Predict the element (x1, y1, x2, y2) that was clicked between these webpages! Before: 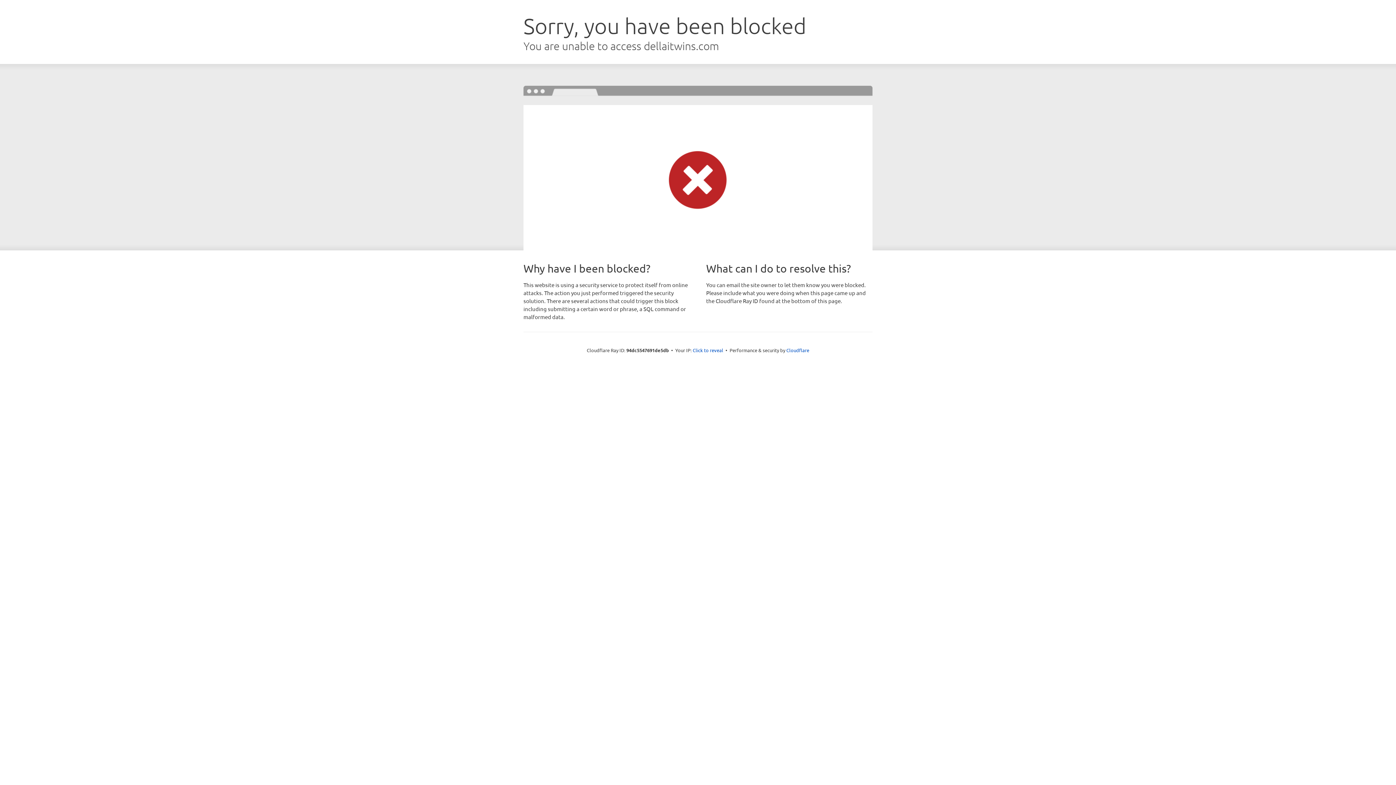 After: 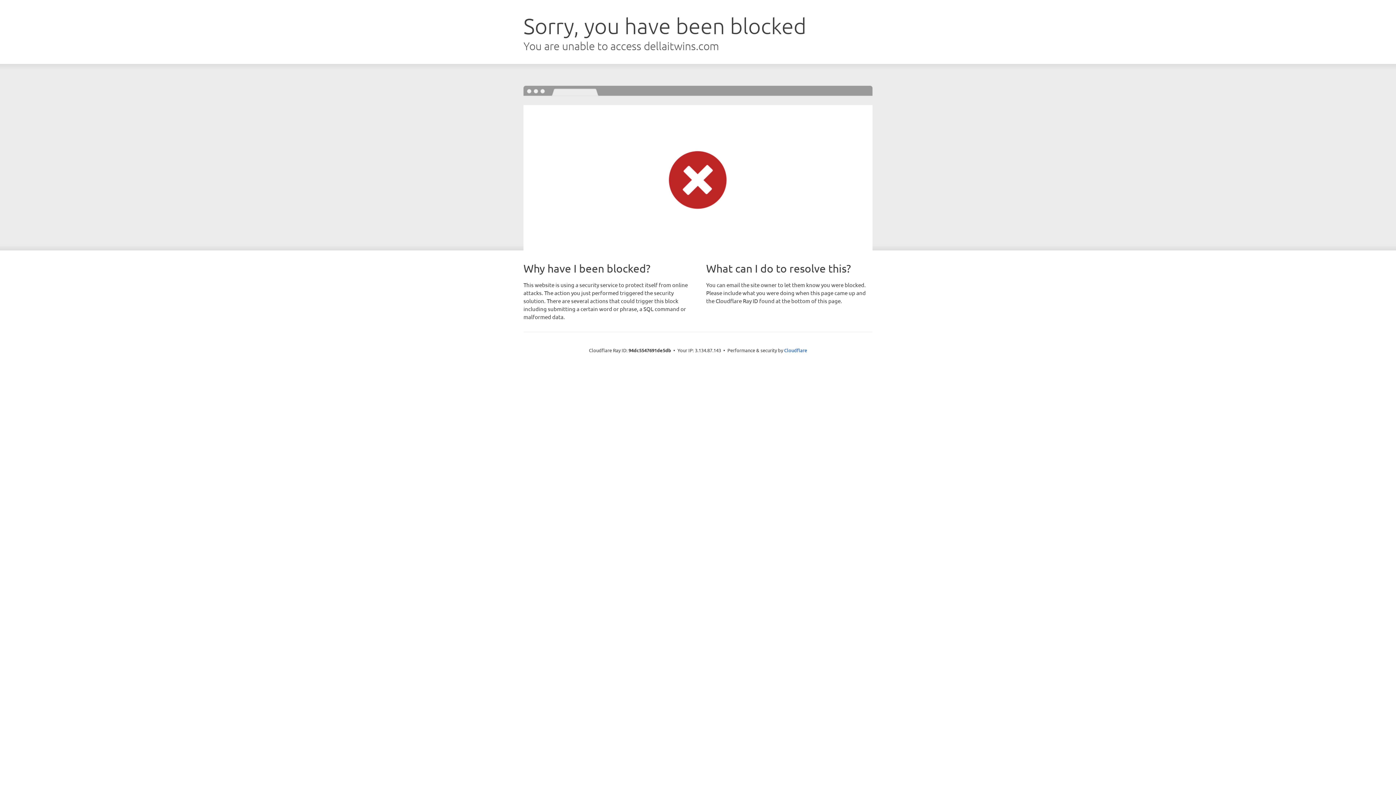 Action: bbox: (692, 346, 723, 353) label: Click to reveal